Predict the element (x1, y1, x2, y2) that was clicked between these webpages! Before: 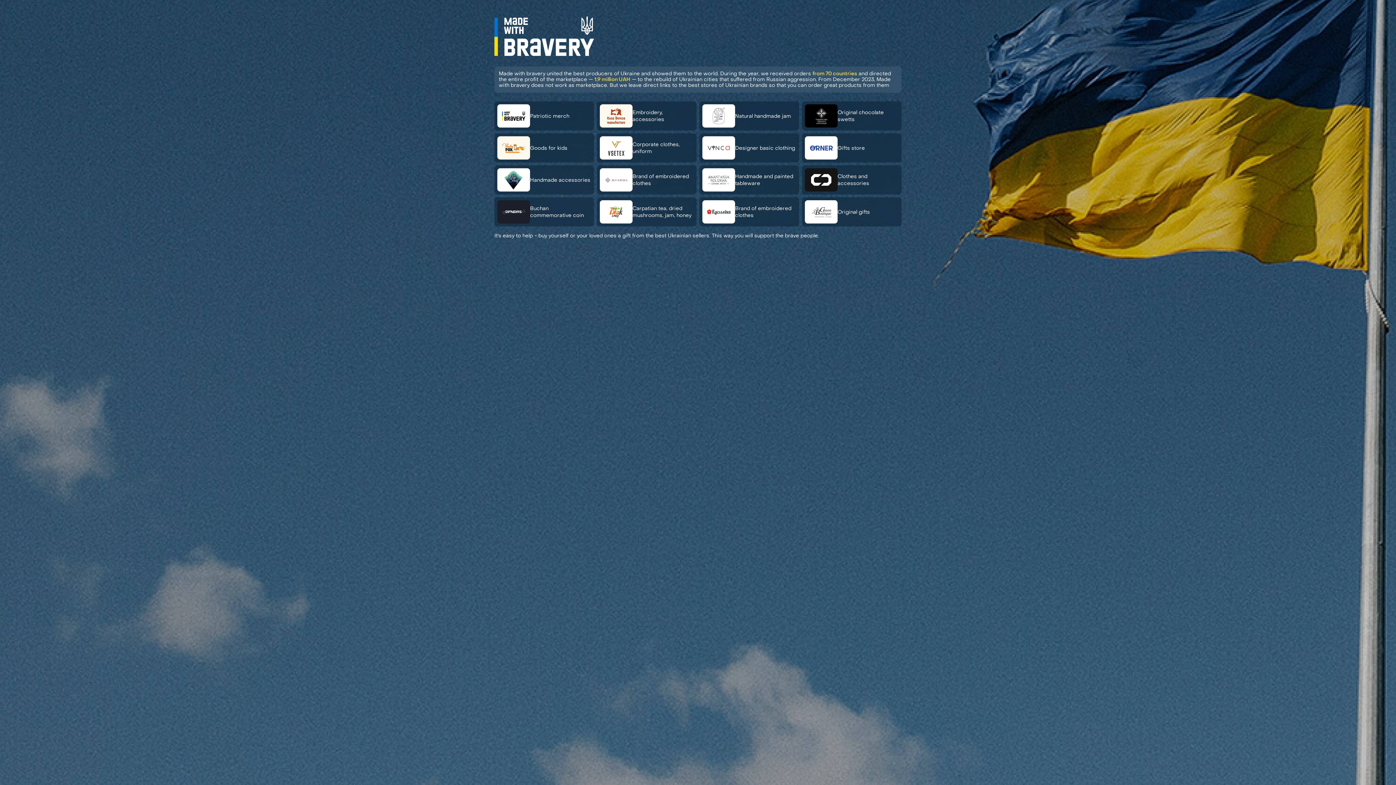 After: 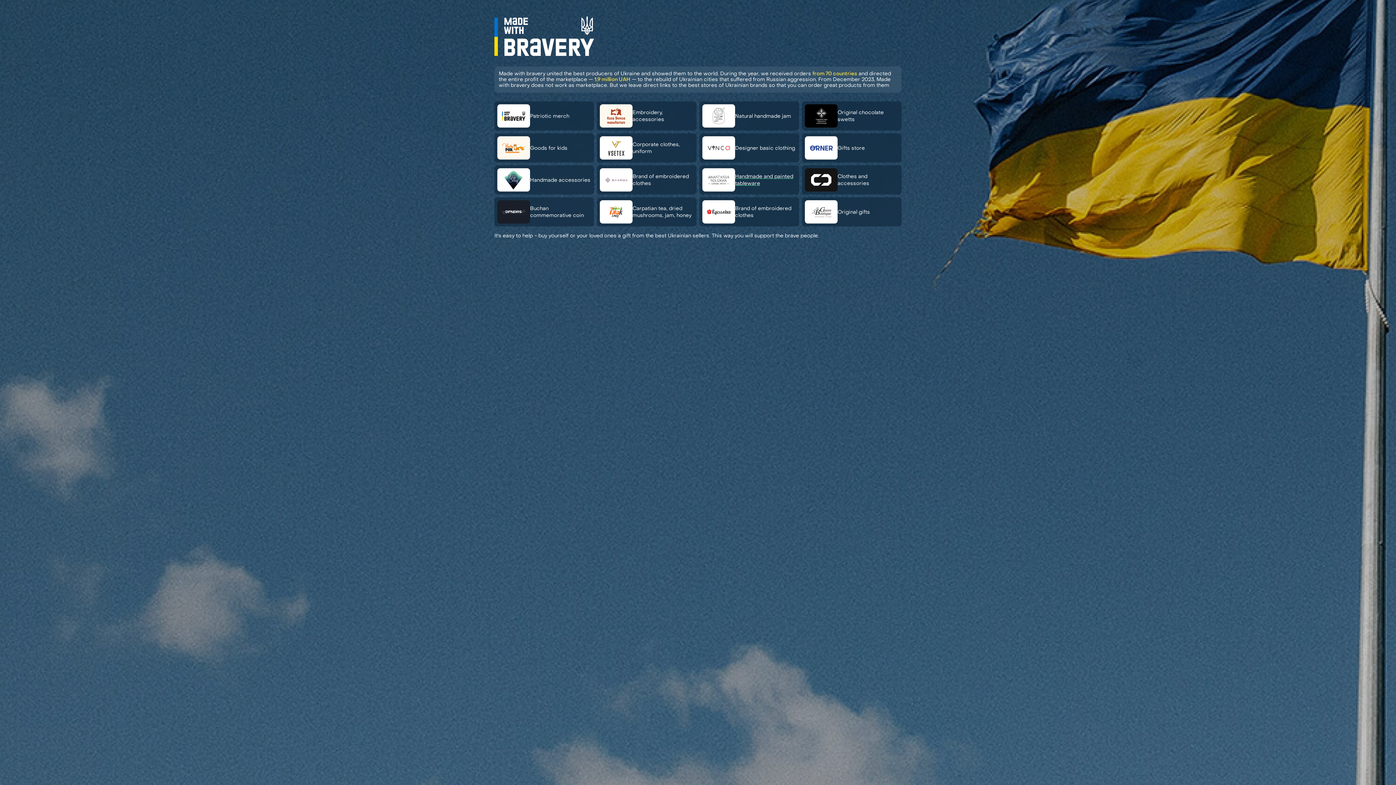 Action: label: Handmade and painted tableware bbox: (699, 165, 799, 194)